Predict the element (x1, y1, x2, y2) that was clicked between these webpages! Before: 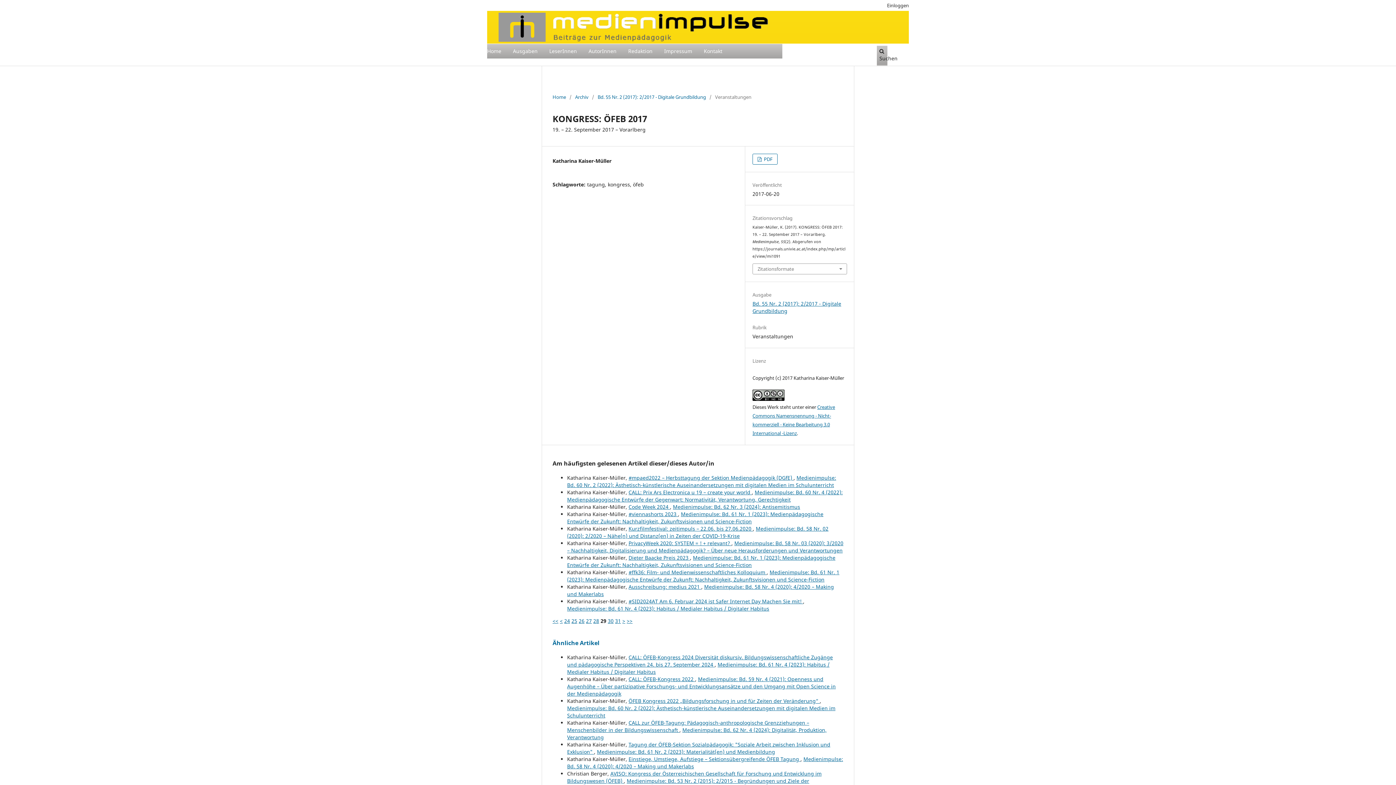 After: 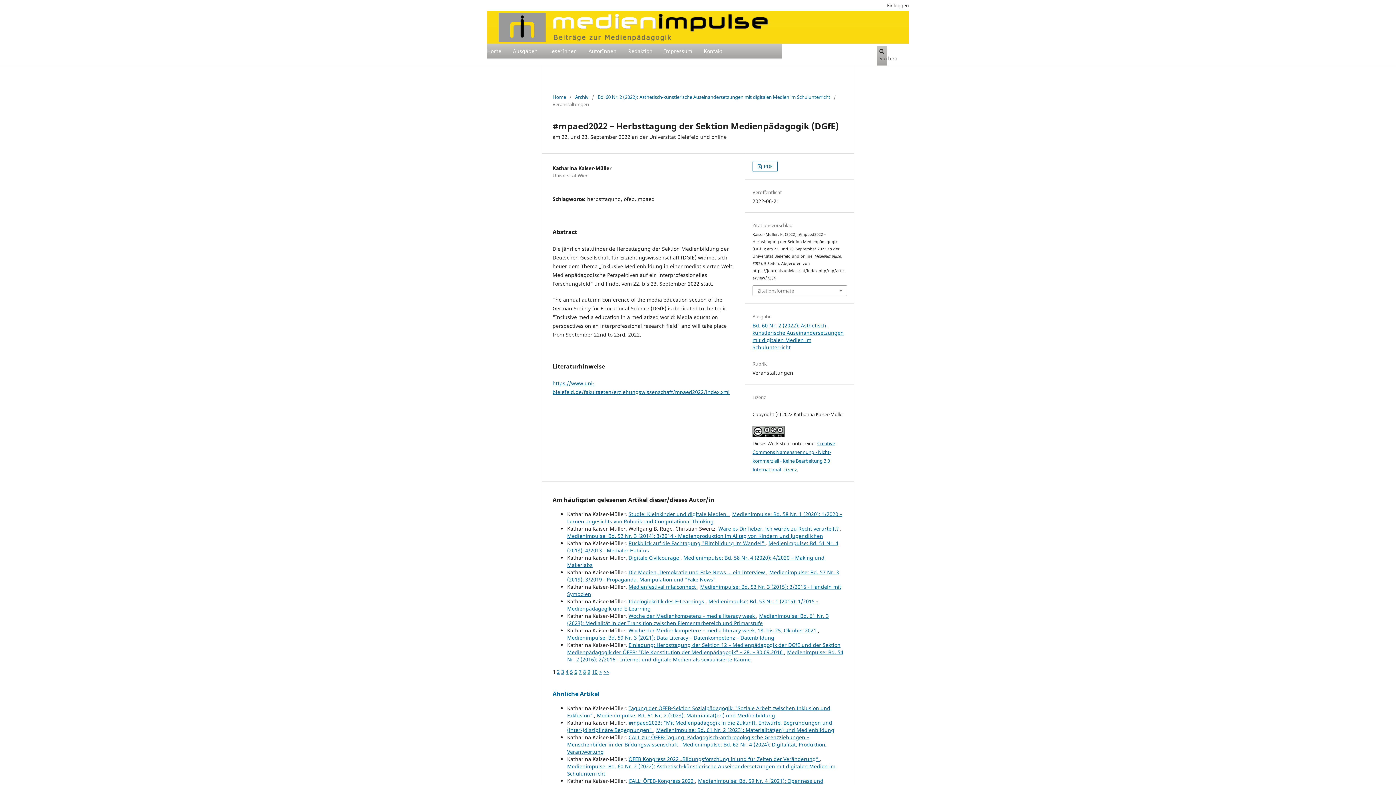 Action: label: #mpaed2022 – Herbsttagung der Sektion Medienpädagogik (DGfE)  bbox: (628, 474, 793, 481)